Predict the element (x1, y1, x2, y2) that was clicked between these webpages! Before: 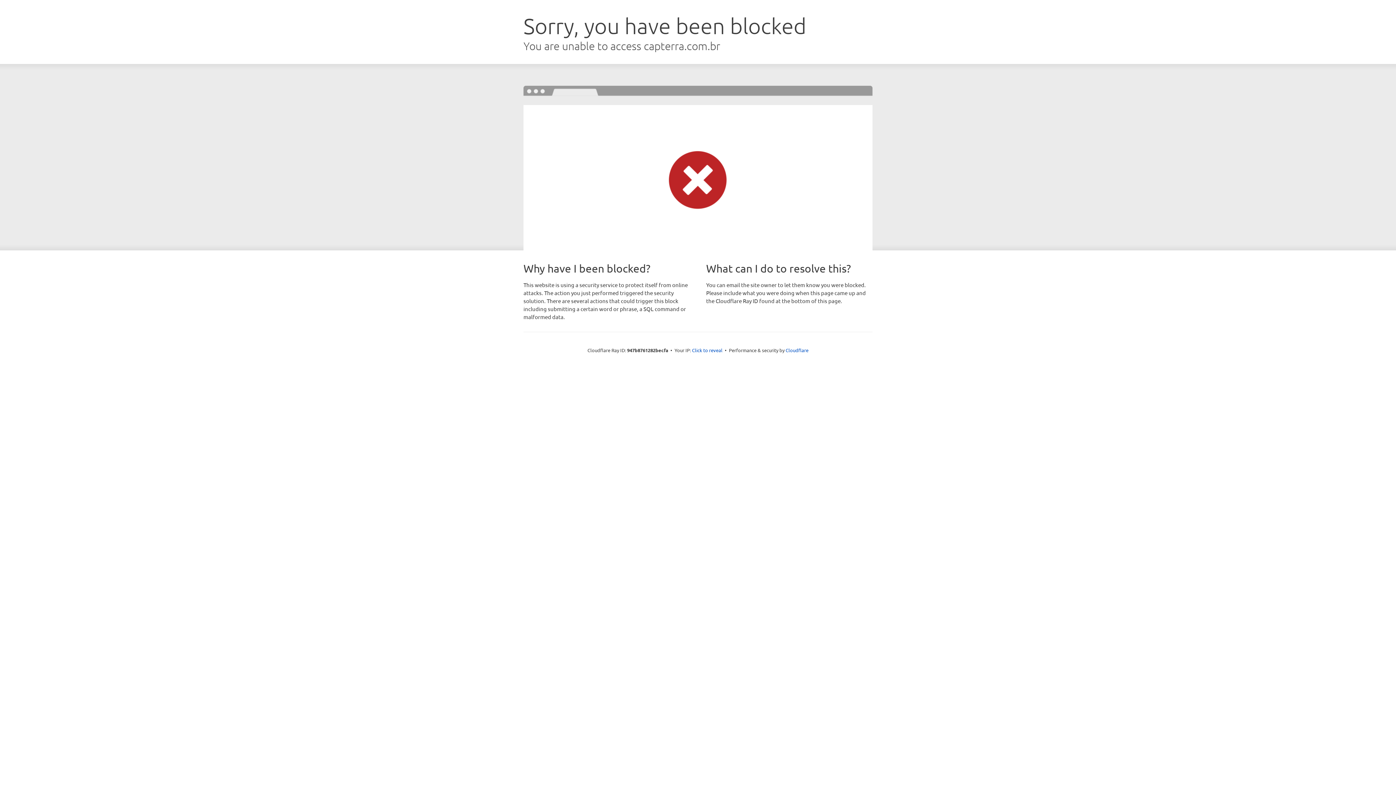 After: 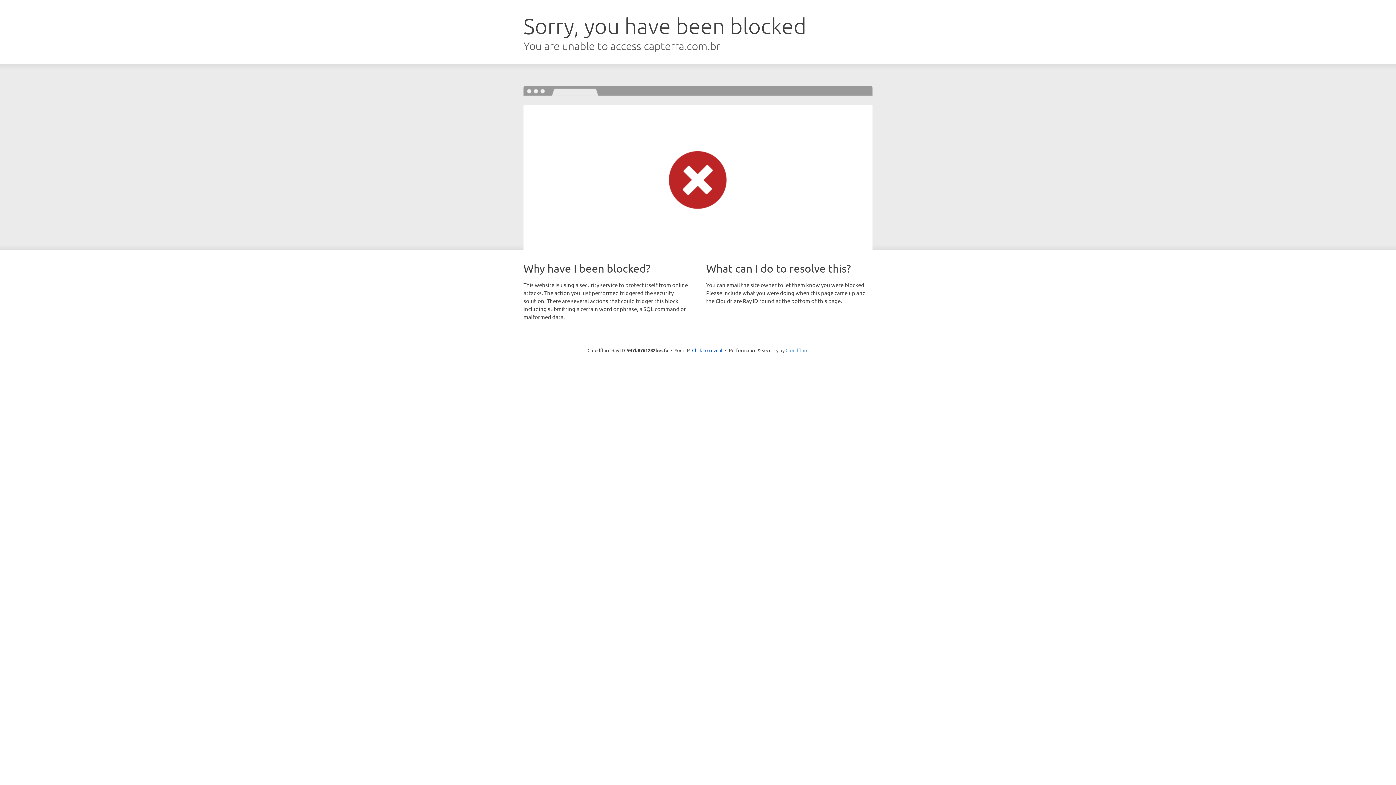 Action: bbox: (785, 347, 808, 353) label: Cloudflare